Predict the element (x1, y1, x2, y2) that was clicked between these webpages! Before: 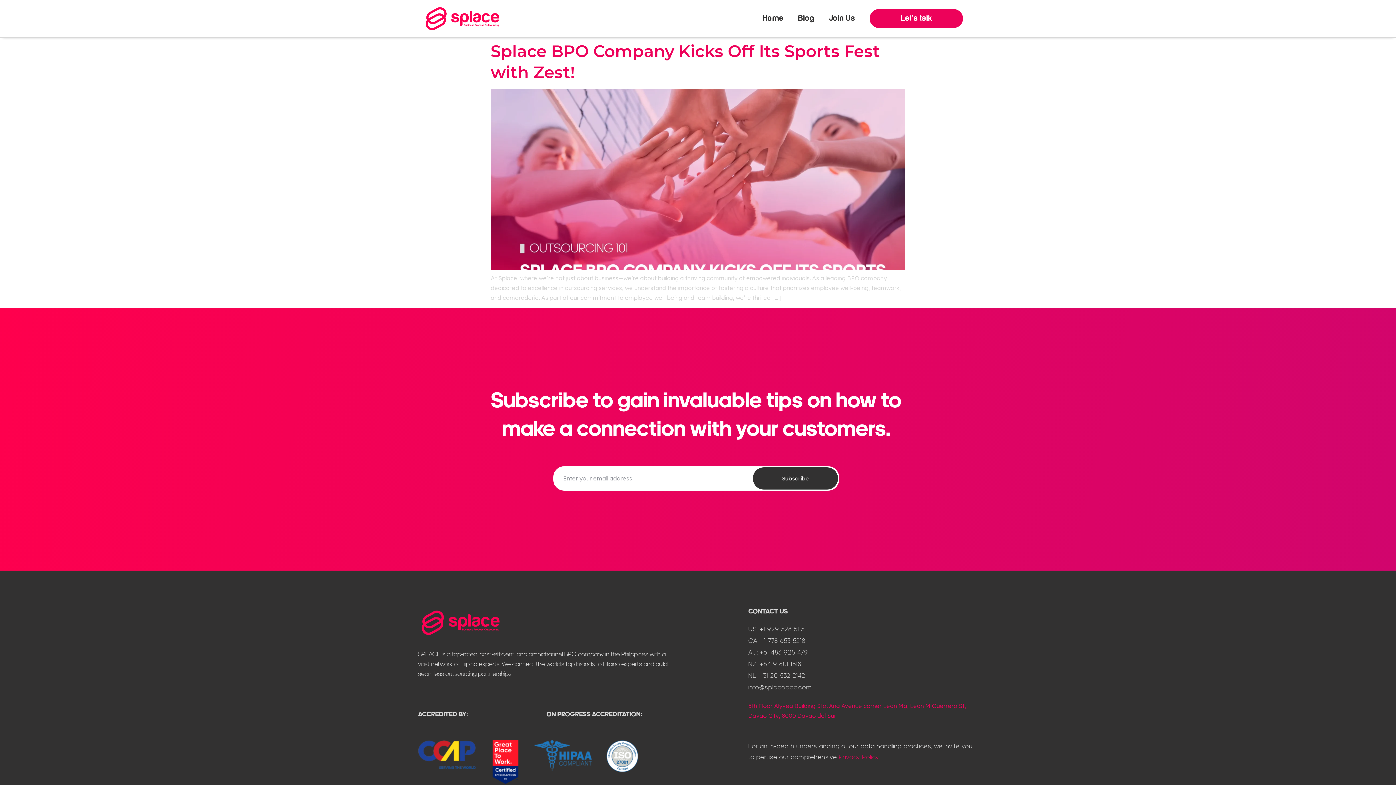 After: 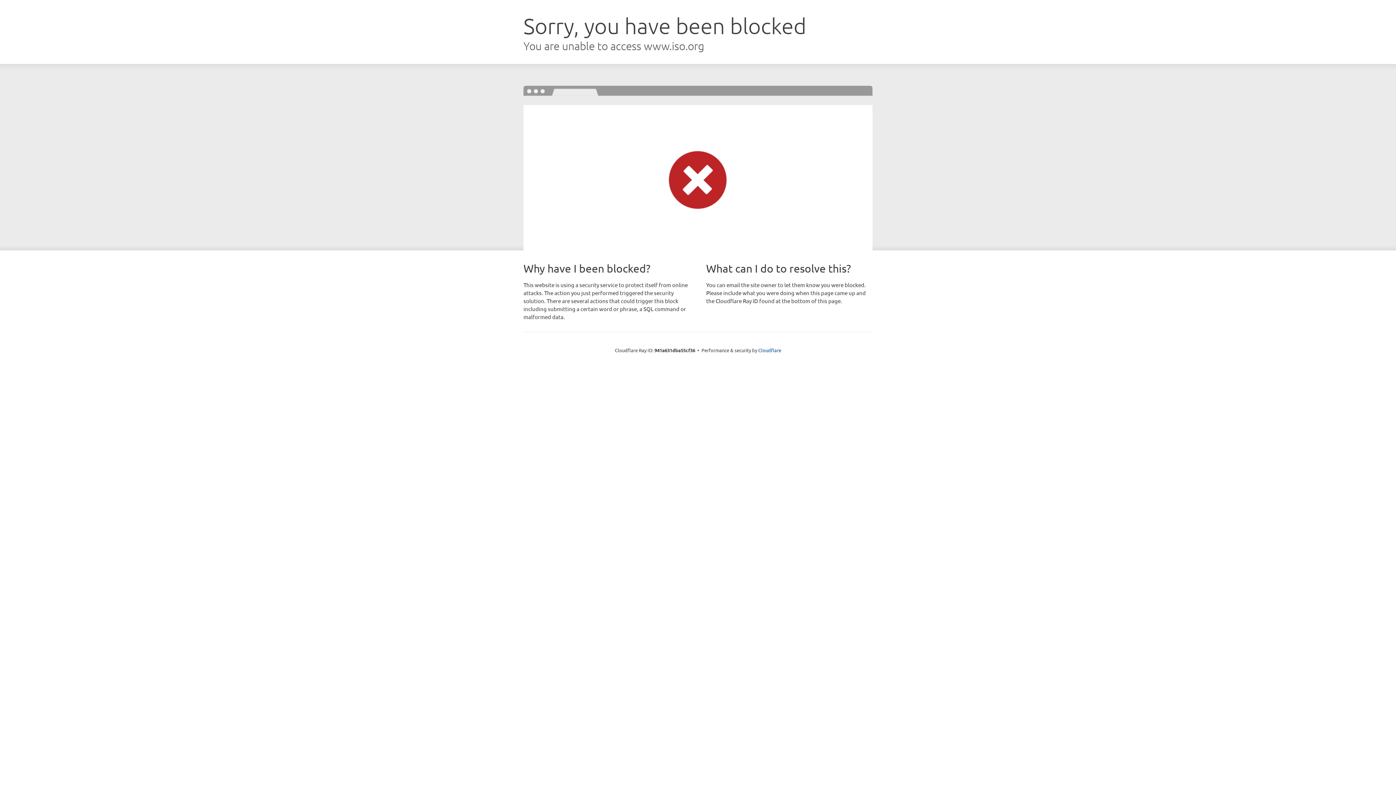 Action: bbox: (606, 740, 638, 772)